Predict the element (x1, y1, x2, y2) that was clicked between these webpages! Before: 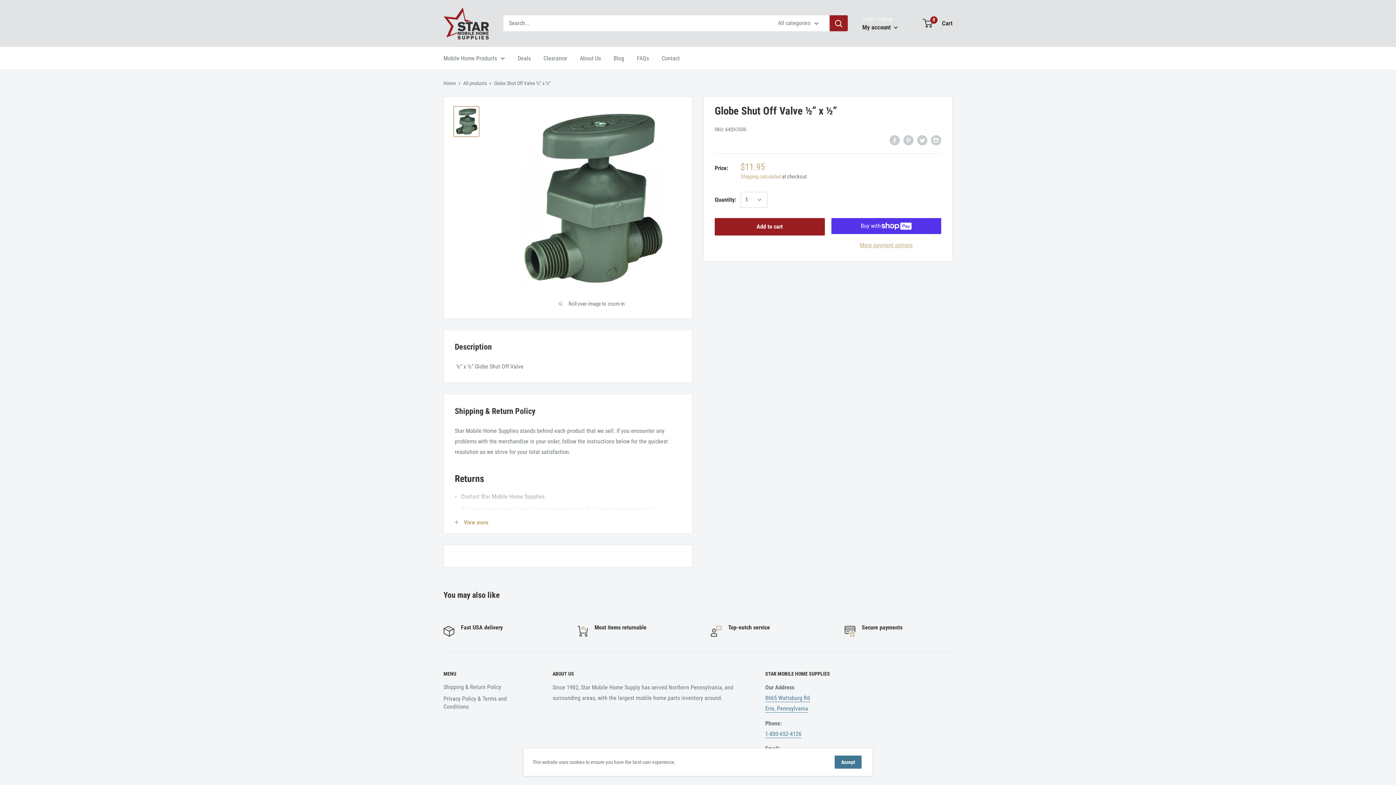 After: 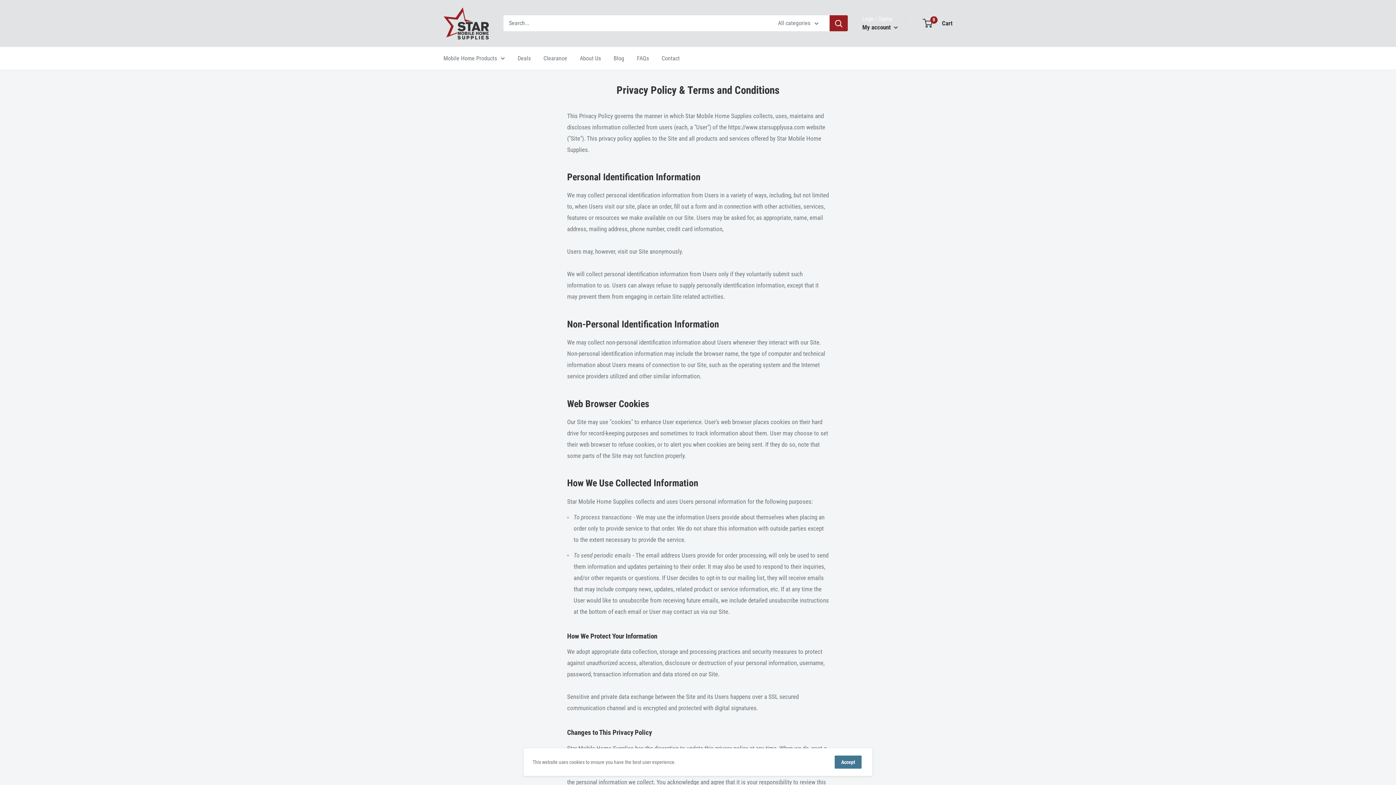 Action: label: Privacy Policy & Terms and Conditions bbox: (443, 693, 527, 713)